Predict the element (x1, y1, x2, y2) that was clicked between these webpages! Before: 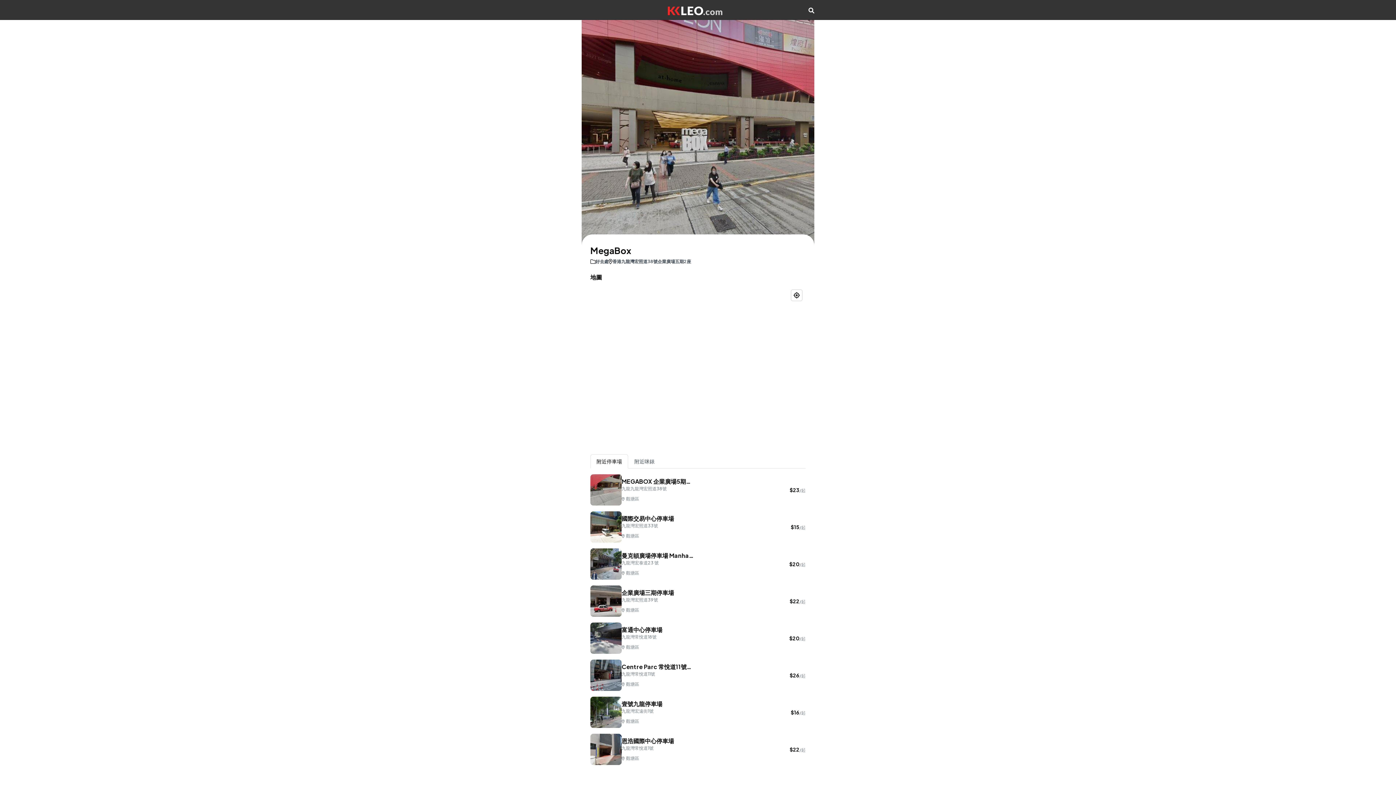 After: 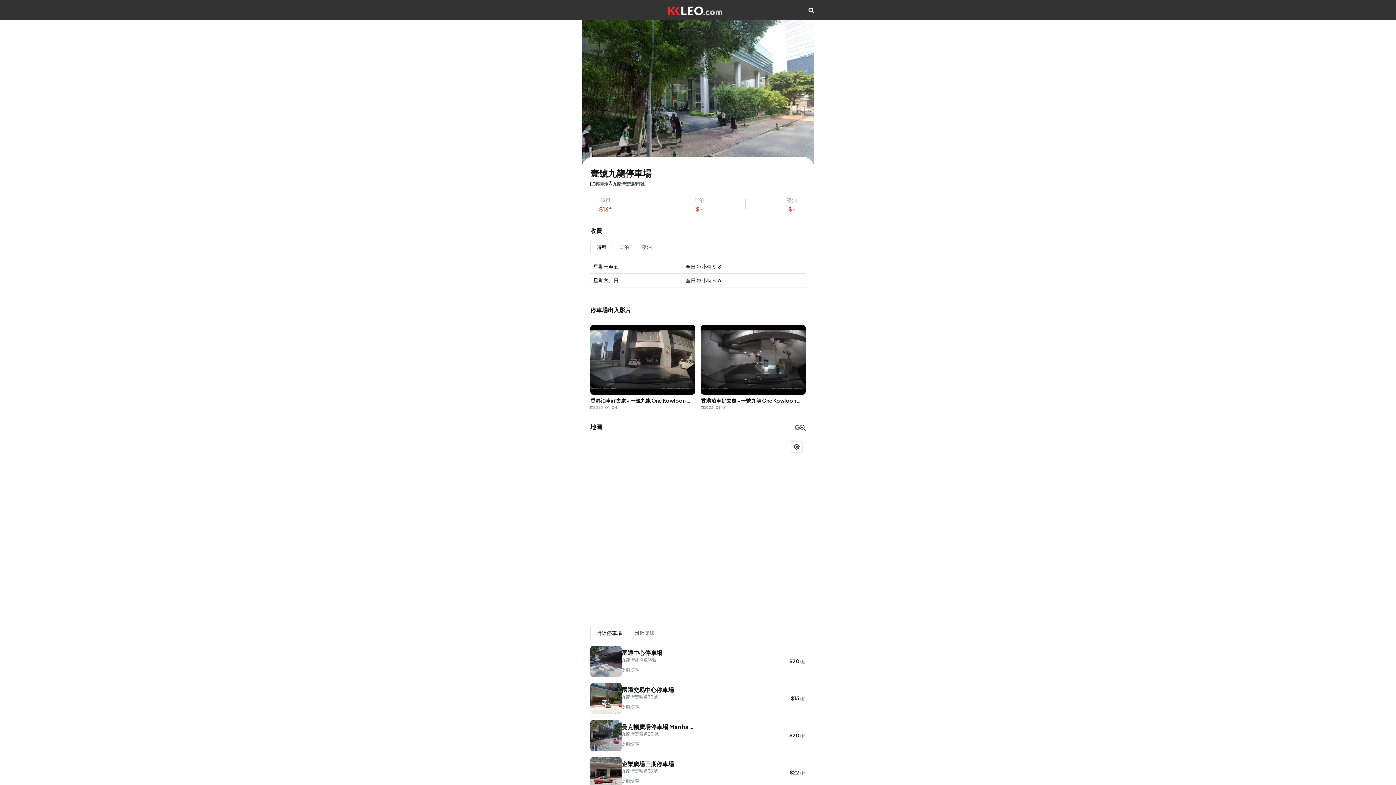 Action: label: 壹號九龍停車場
九龍灣宏遠街1號

觀塘區

$16/起 bbox: (590, 697, 805, 728)